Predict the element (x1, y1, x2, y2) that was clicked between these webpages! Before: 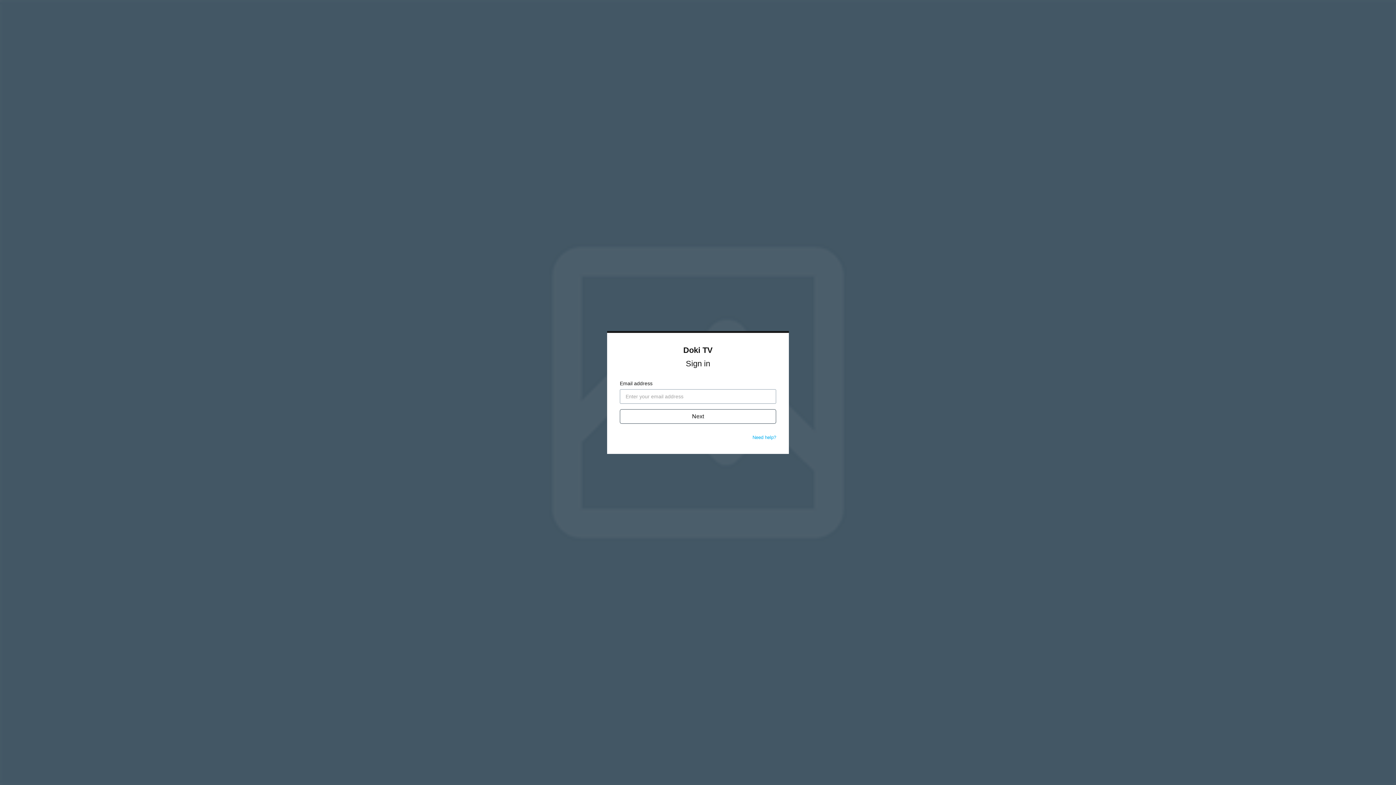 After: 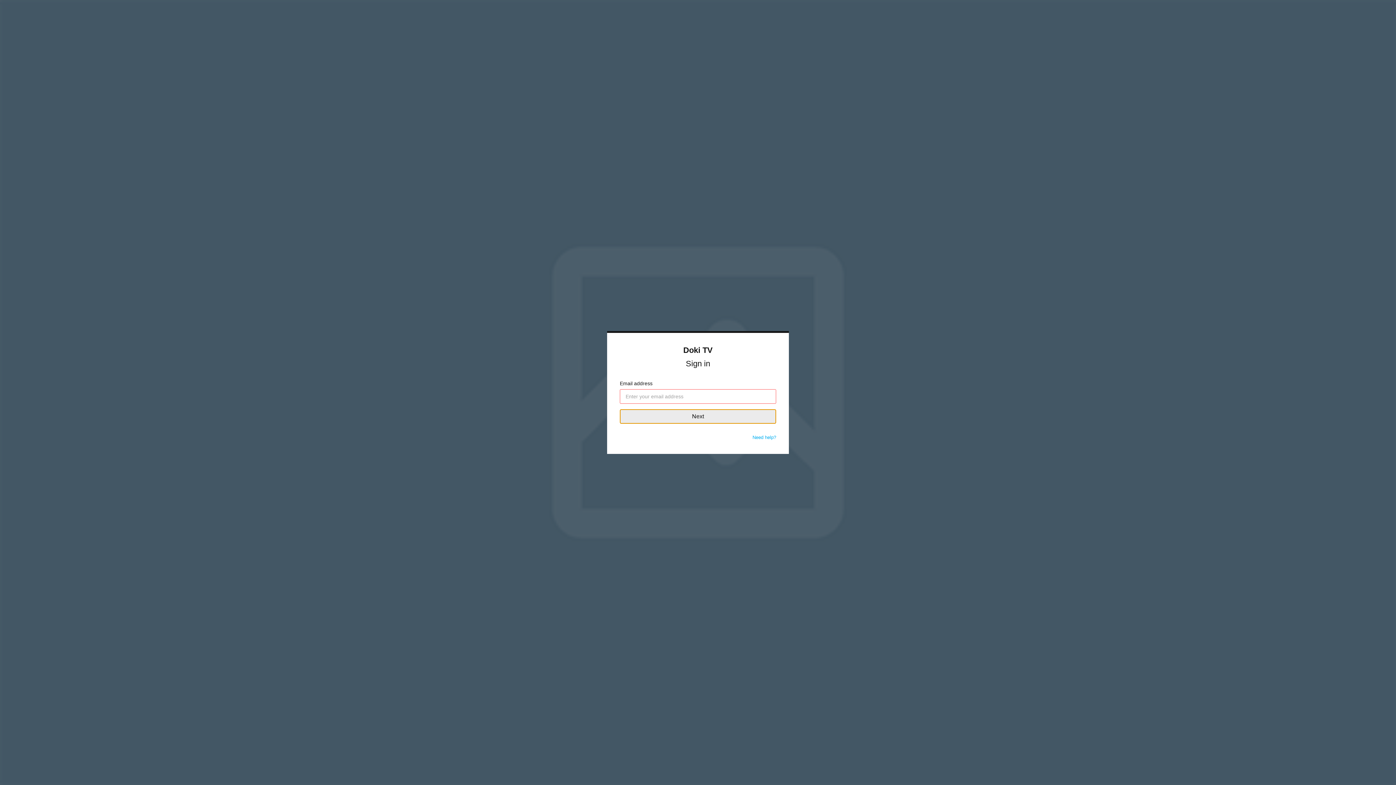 Action: label: Next bbox: (620, 409, 776, 424)